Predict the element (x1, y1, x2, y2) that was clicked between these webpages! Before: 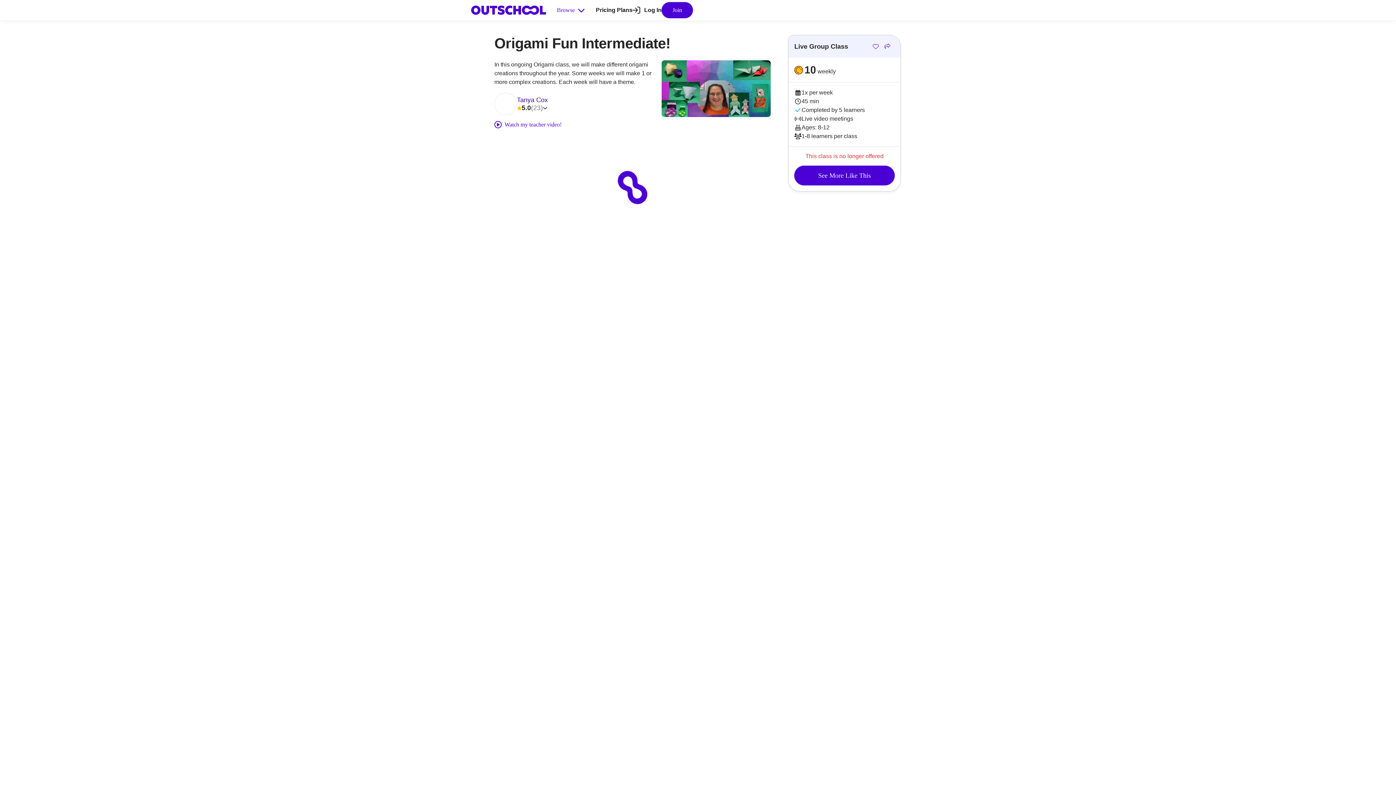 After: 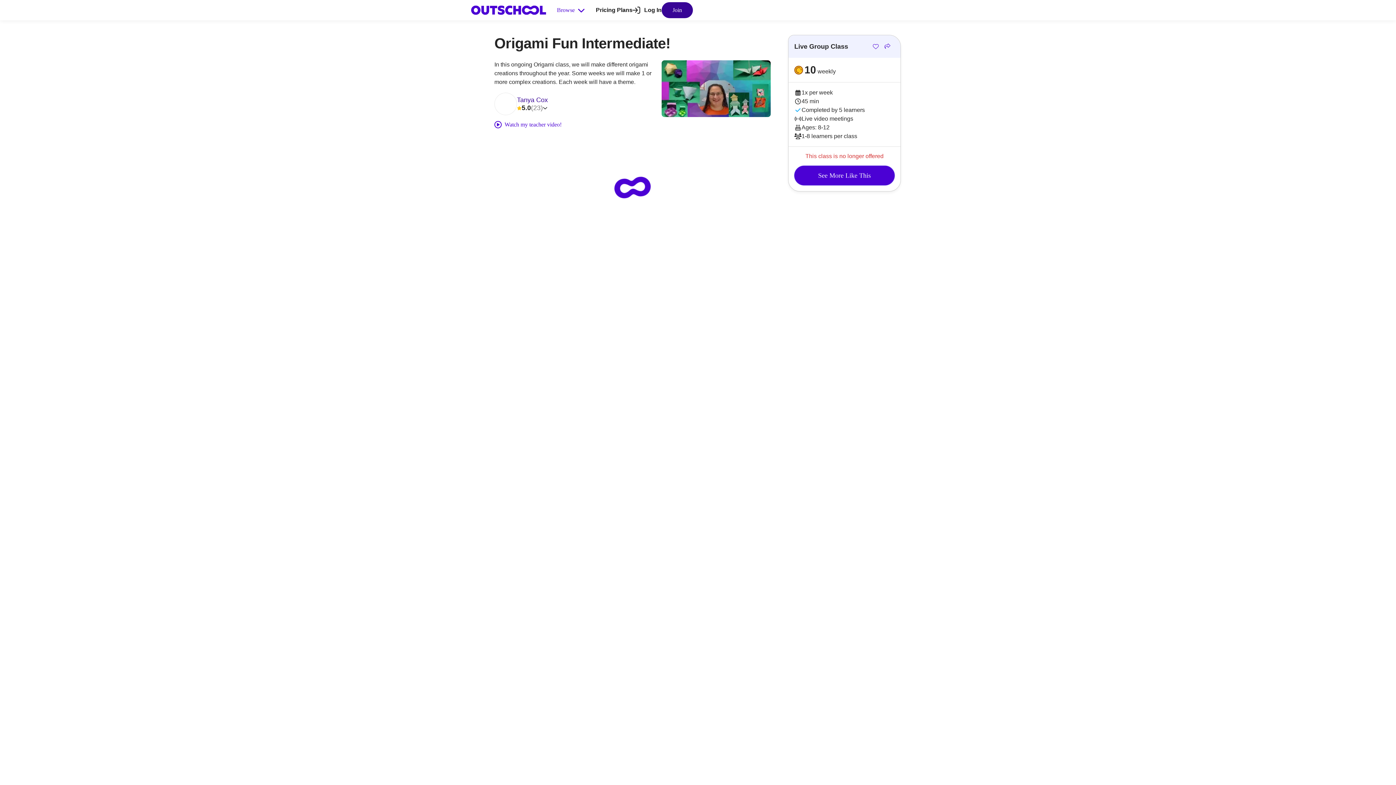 Action: bbox: (661, 2, 693, 18) label: Join